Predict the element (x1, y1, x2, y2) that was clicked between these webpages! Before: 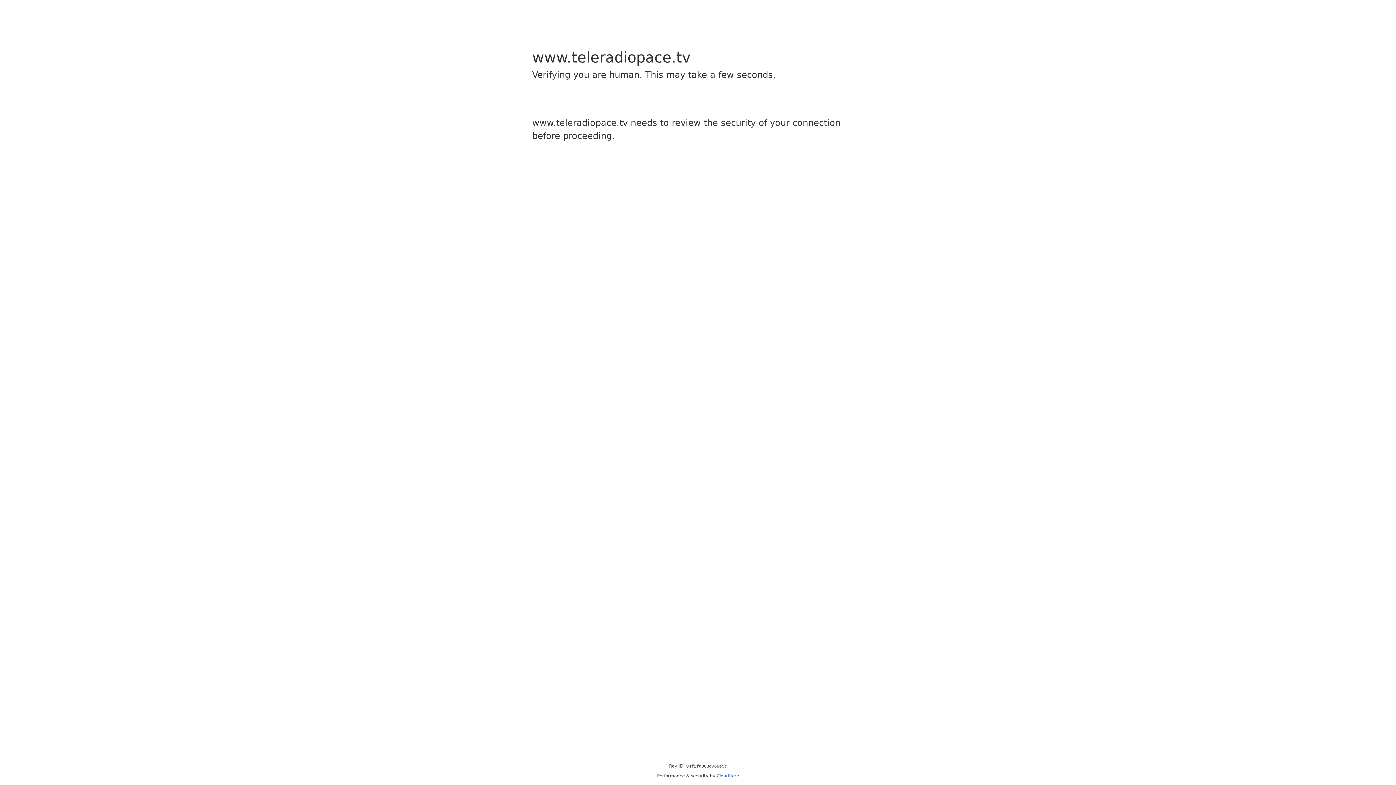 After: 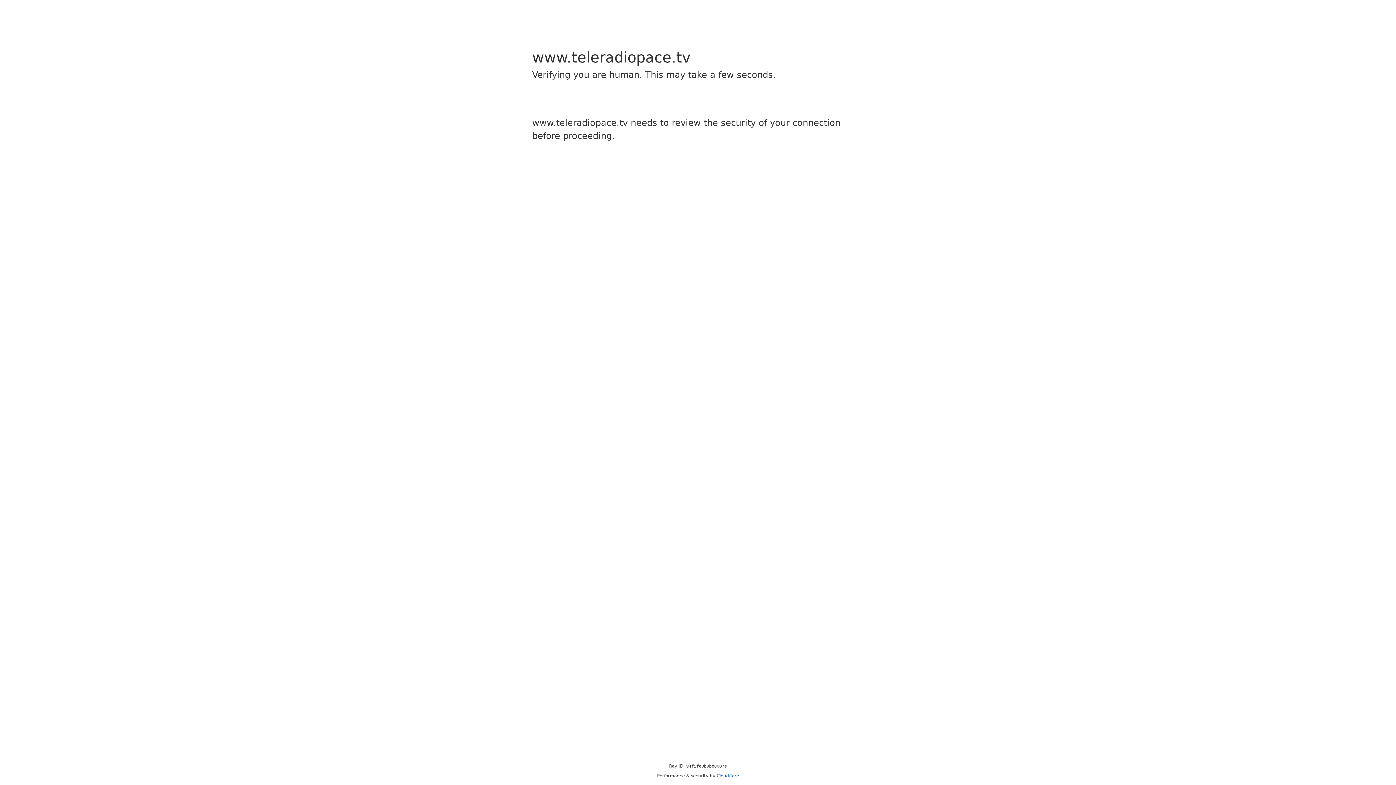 Action: bbox: (716, 773, 739, 778) label: Cloudflare